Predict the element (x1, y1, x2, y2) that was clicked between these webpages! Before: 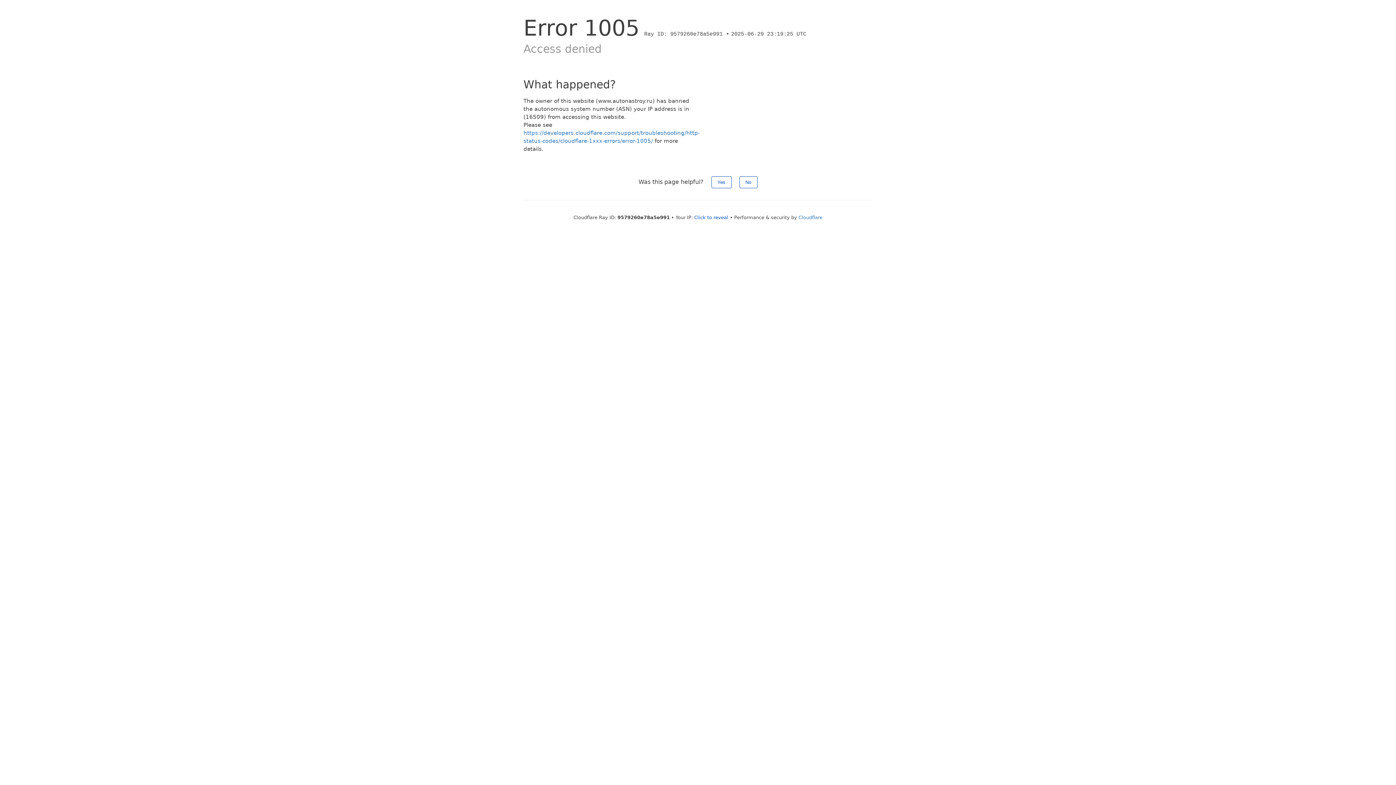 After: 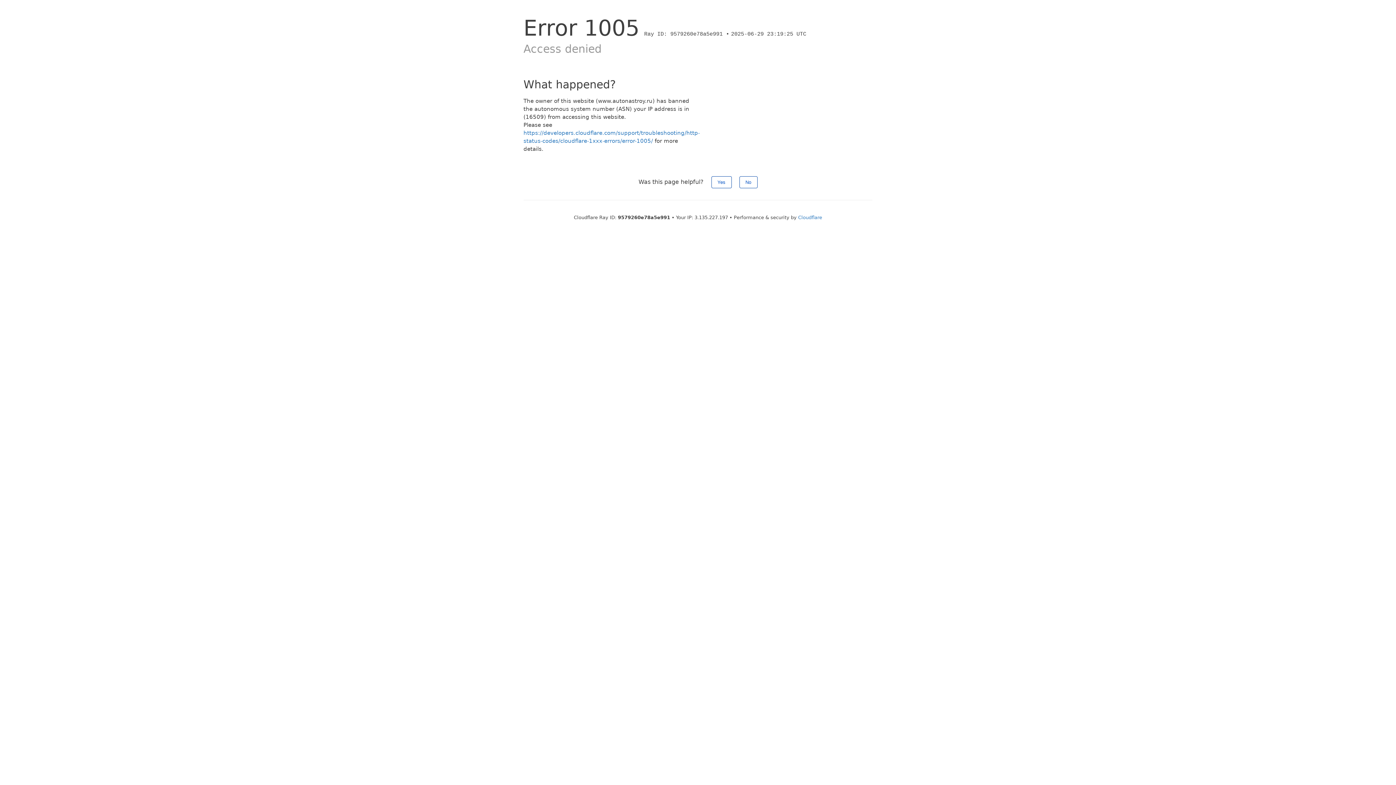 Action: bbox: (694, 214, 728, 220) label: Click to reveal